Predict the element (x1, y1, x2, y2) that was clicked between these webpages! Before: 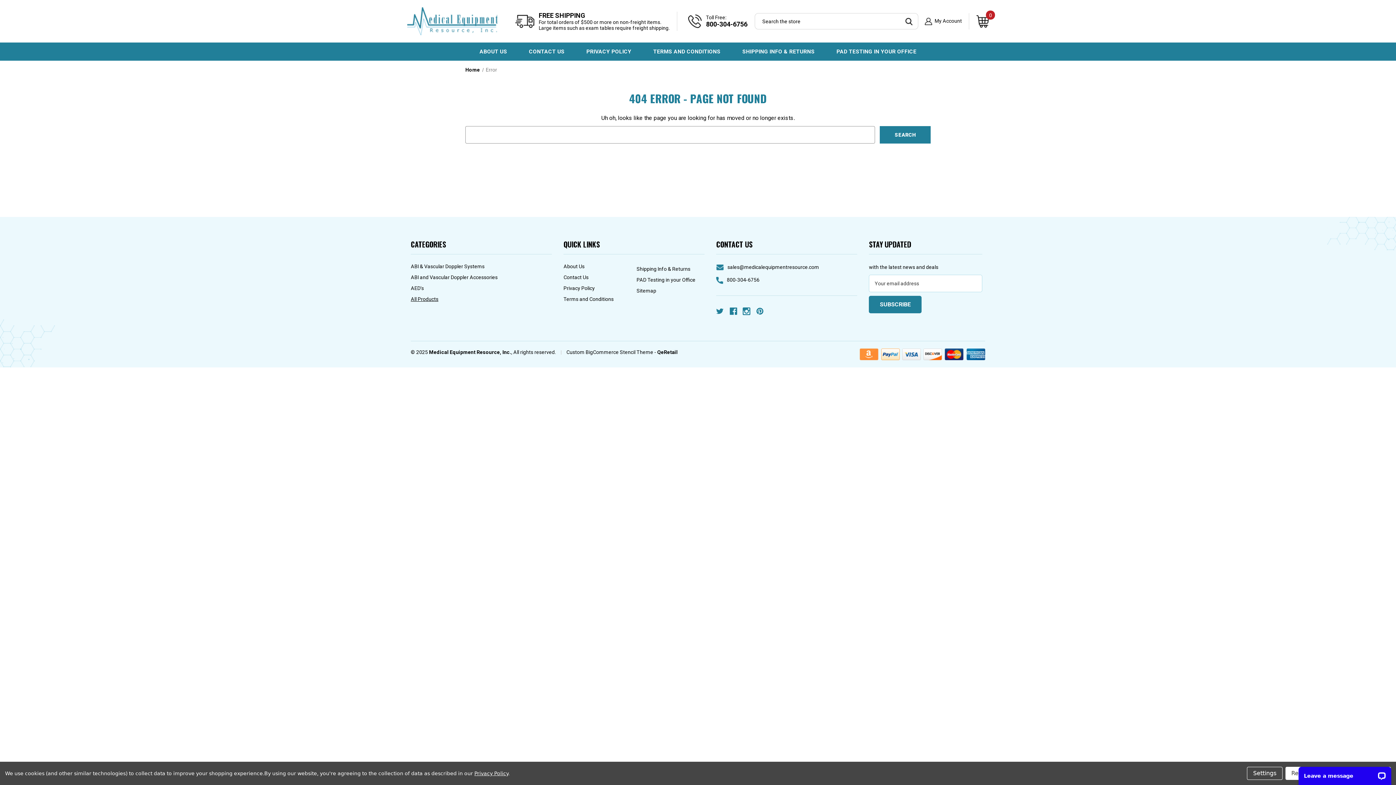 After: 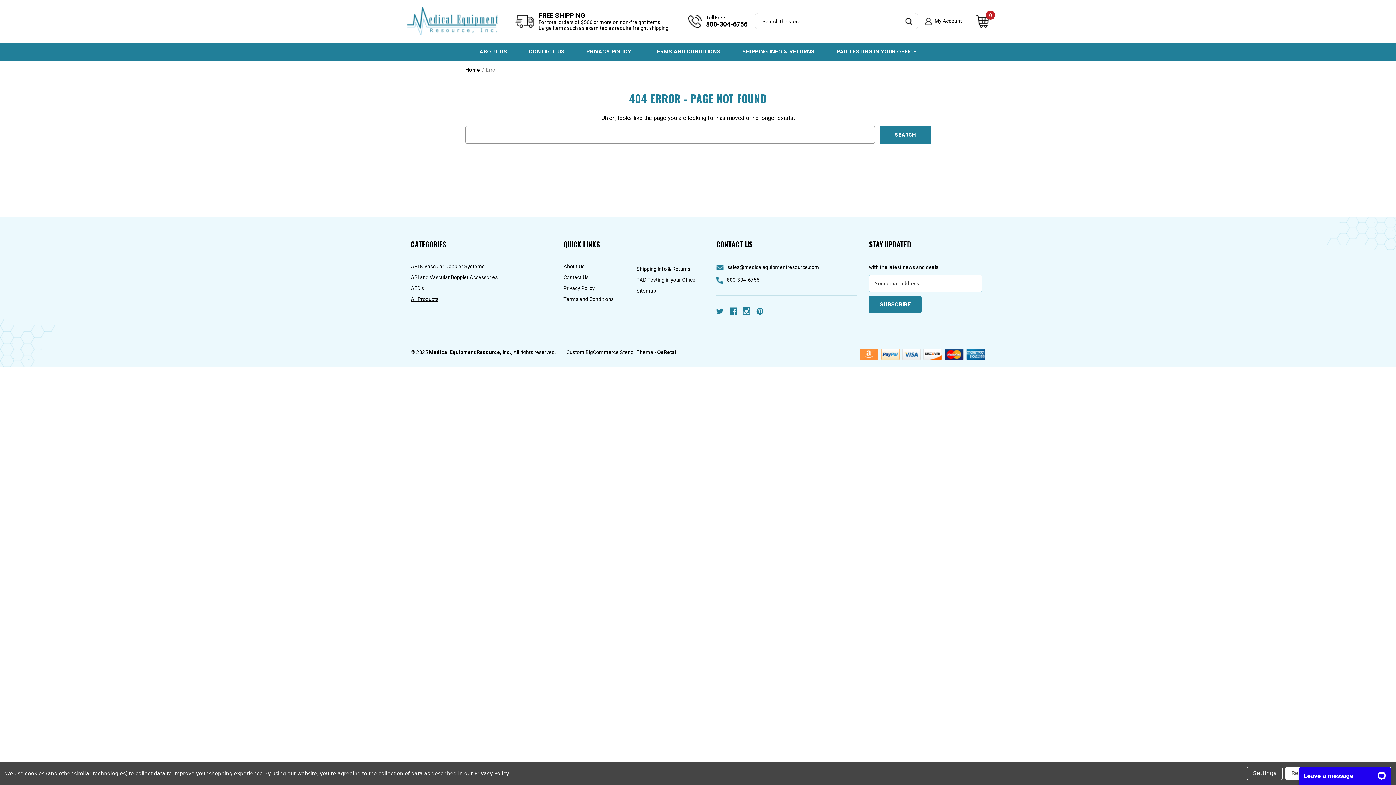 Action: bbox: (716, 264, 819, 270) label: sales@medicalequipmentresource.com